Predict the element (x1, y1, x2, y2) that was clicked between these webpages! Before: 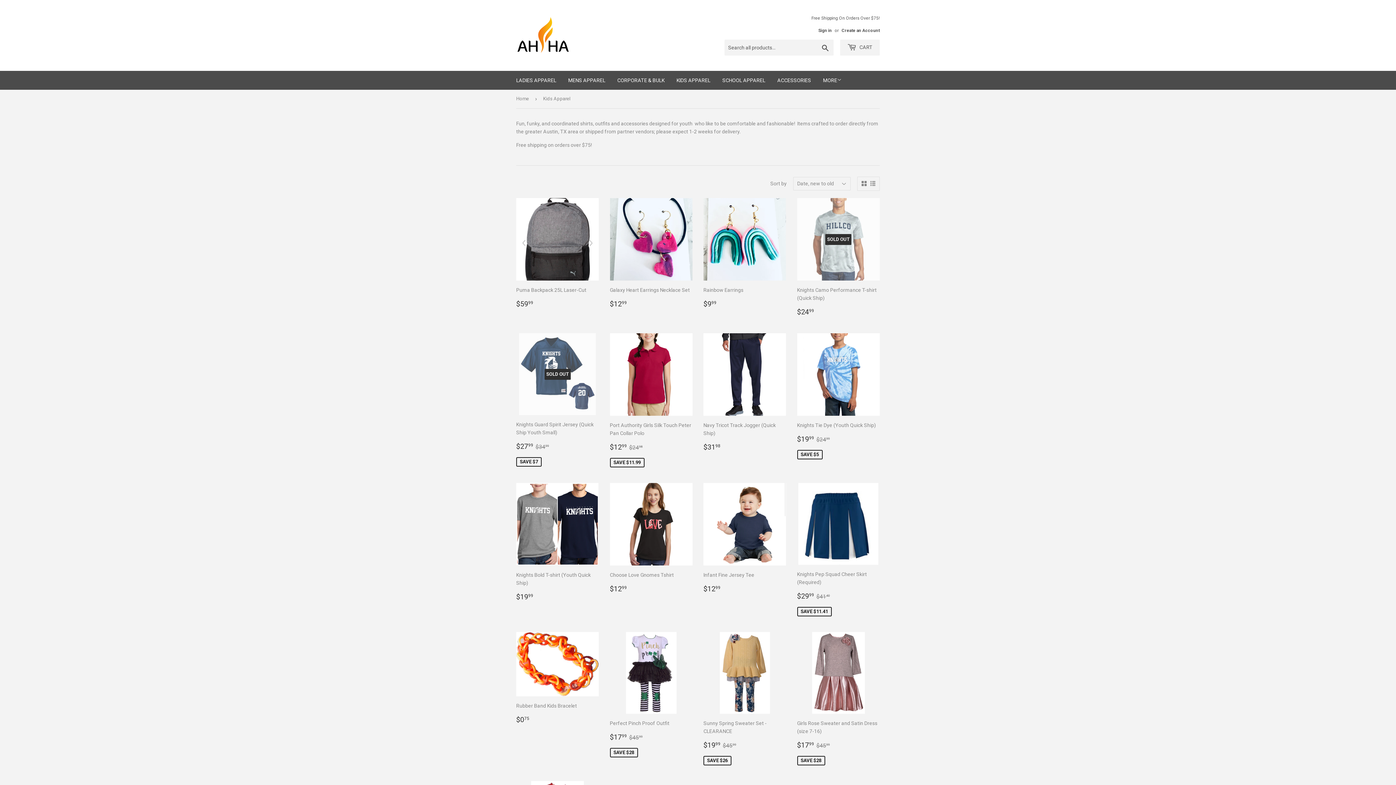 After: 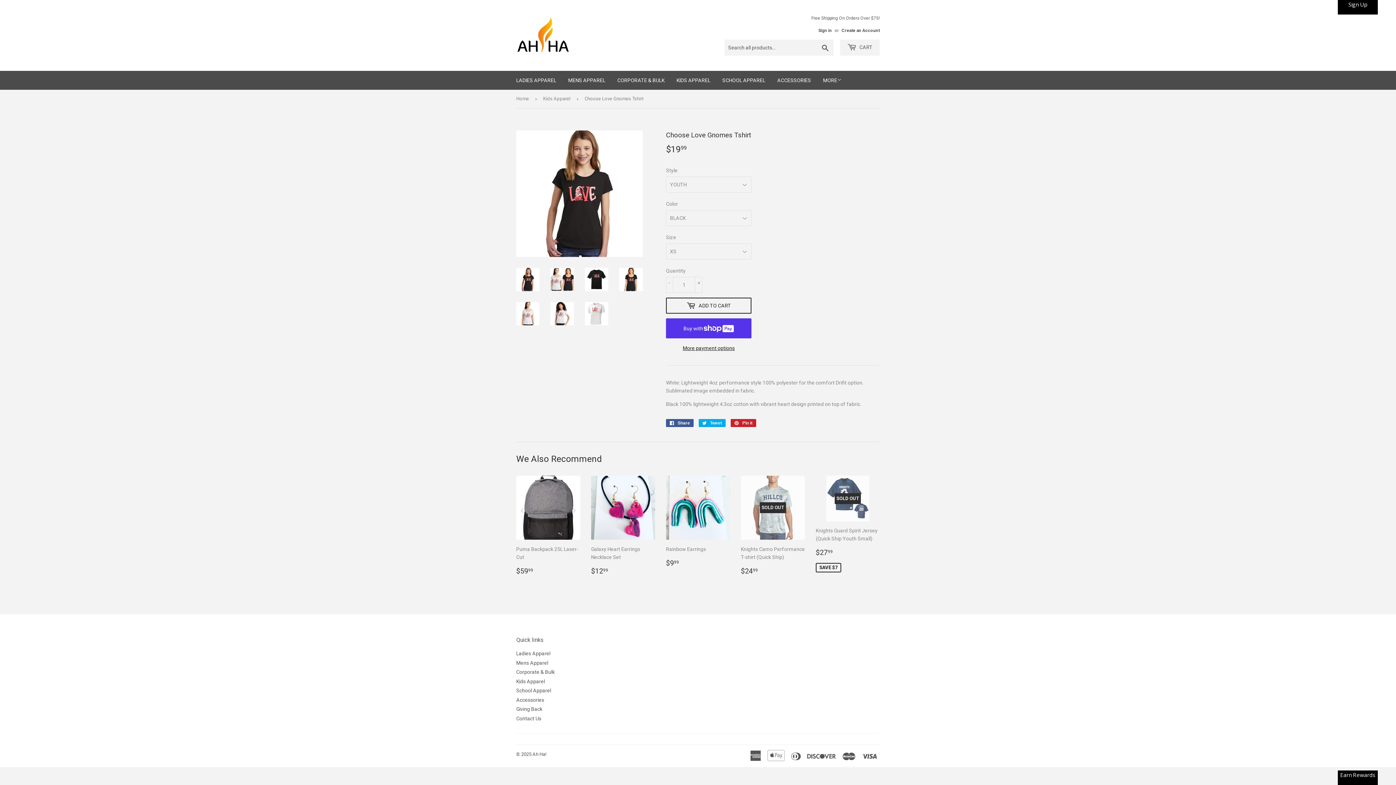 Action: label: Choose Love Gnomes Tshirt

Regular price
$1299
$12.99 bbox: (610, 483, 692, 599)